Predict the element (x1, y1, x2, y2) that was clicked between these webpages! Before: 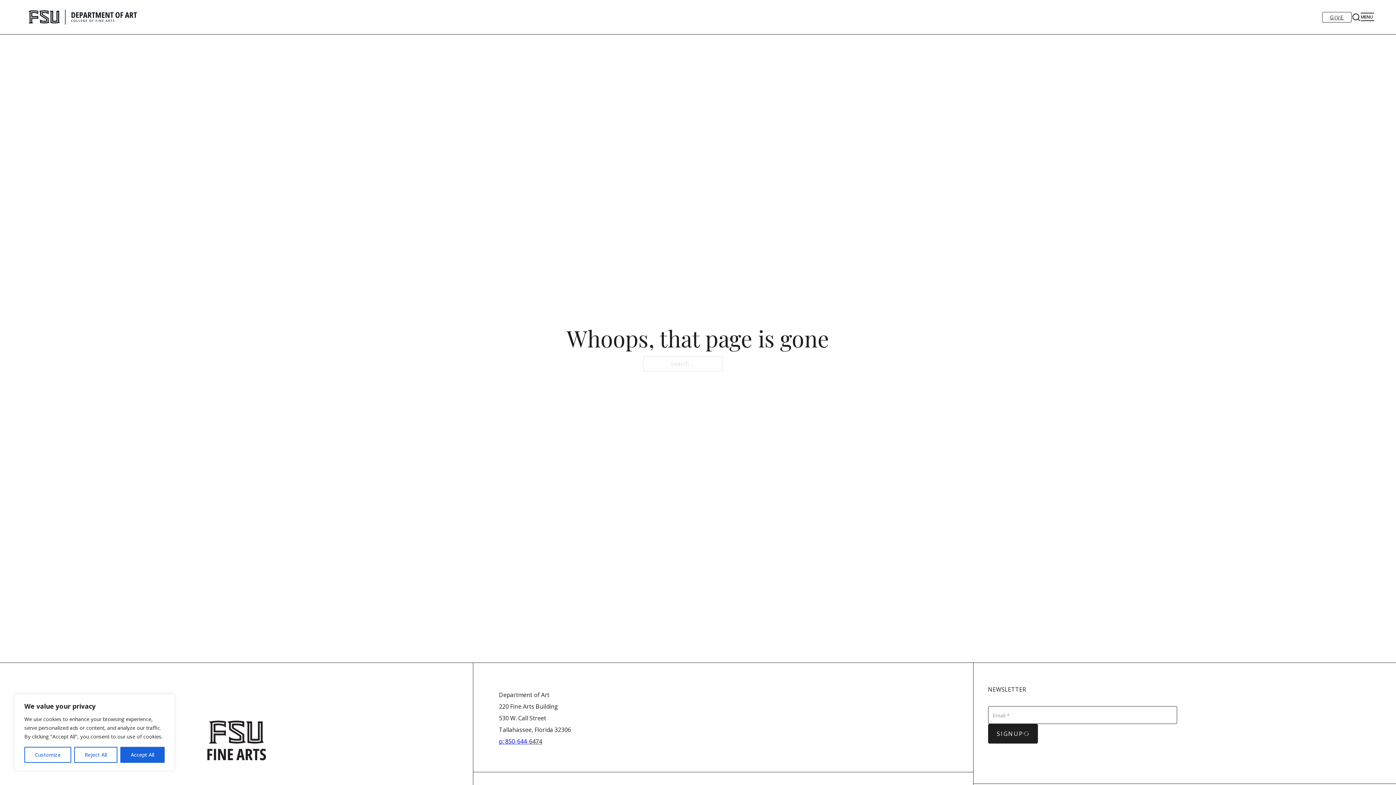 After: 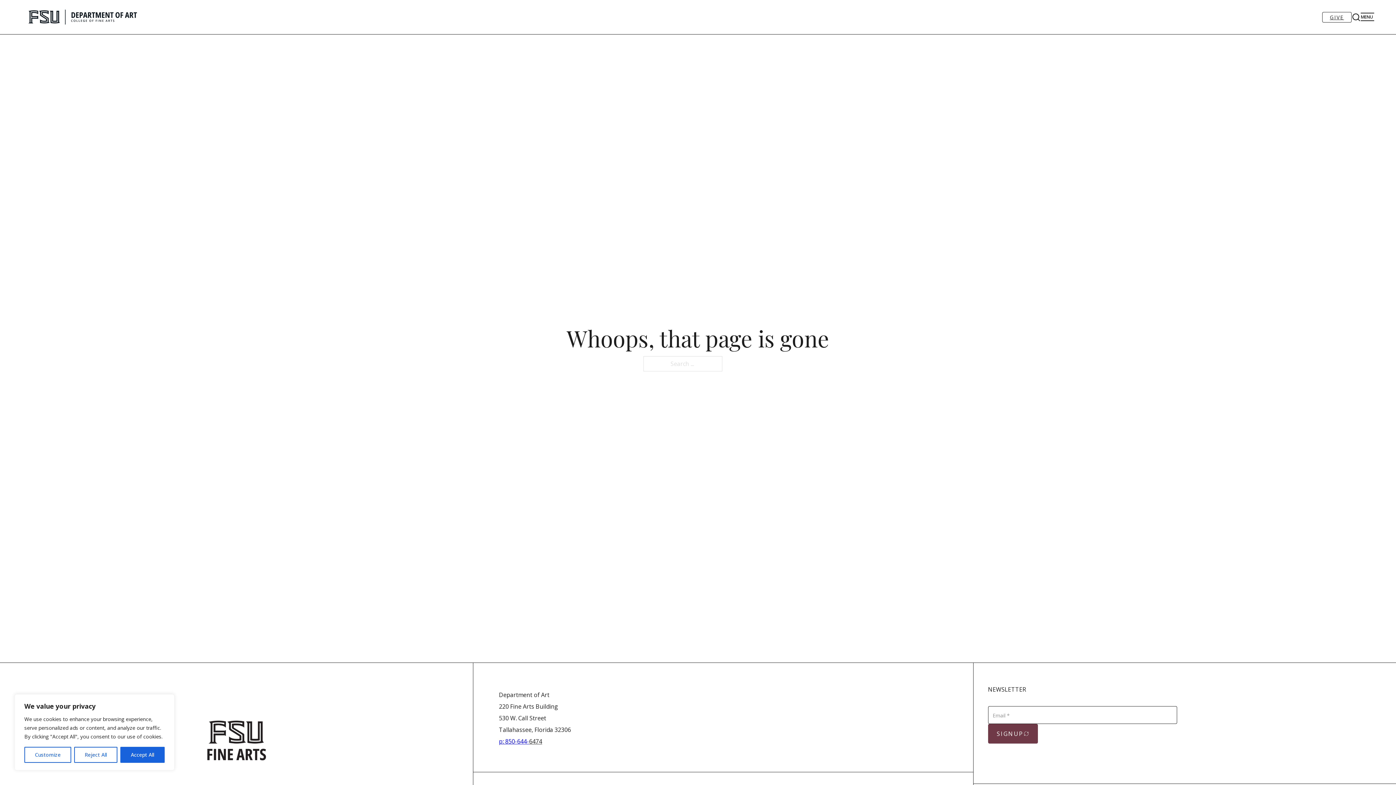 Action: label: SIGNUP bbox: (988, 724, 1038, 744)